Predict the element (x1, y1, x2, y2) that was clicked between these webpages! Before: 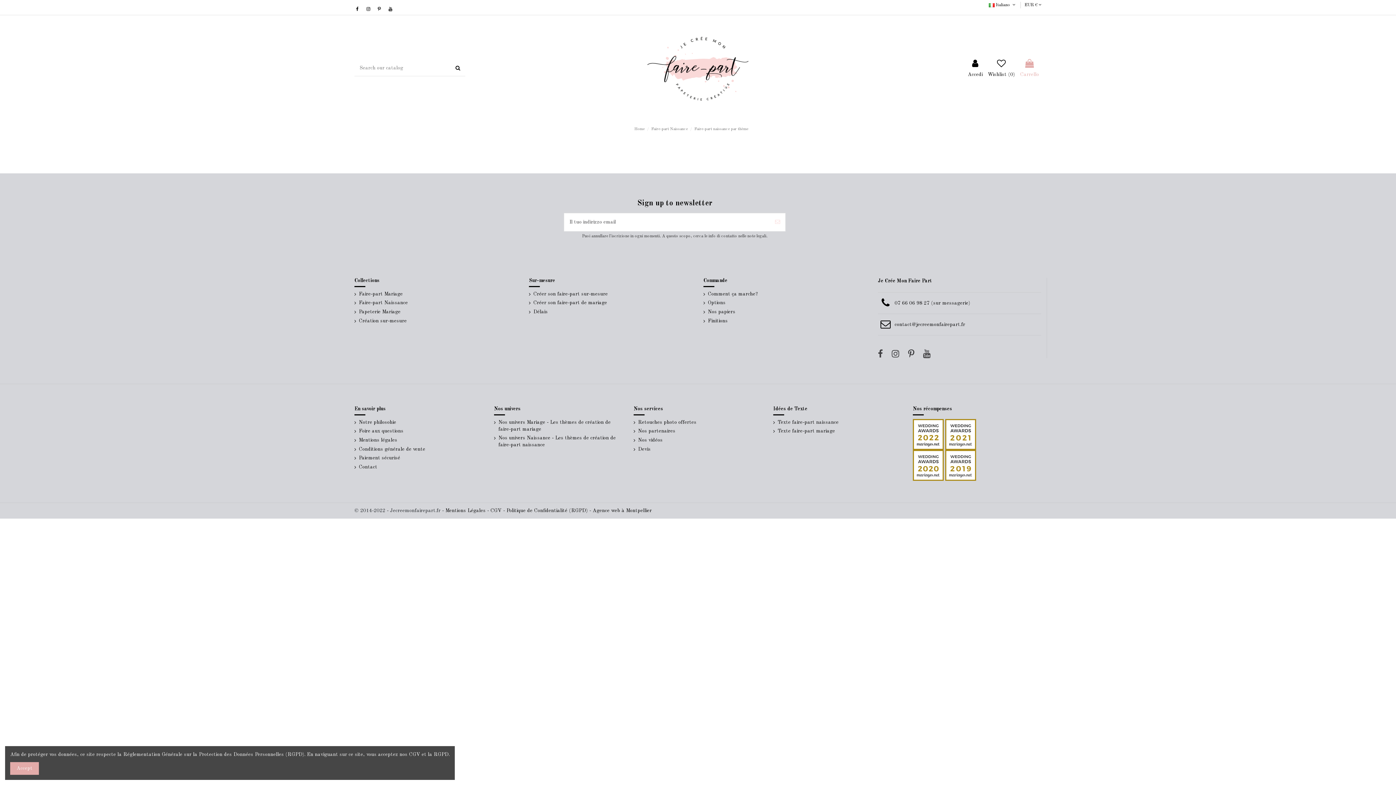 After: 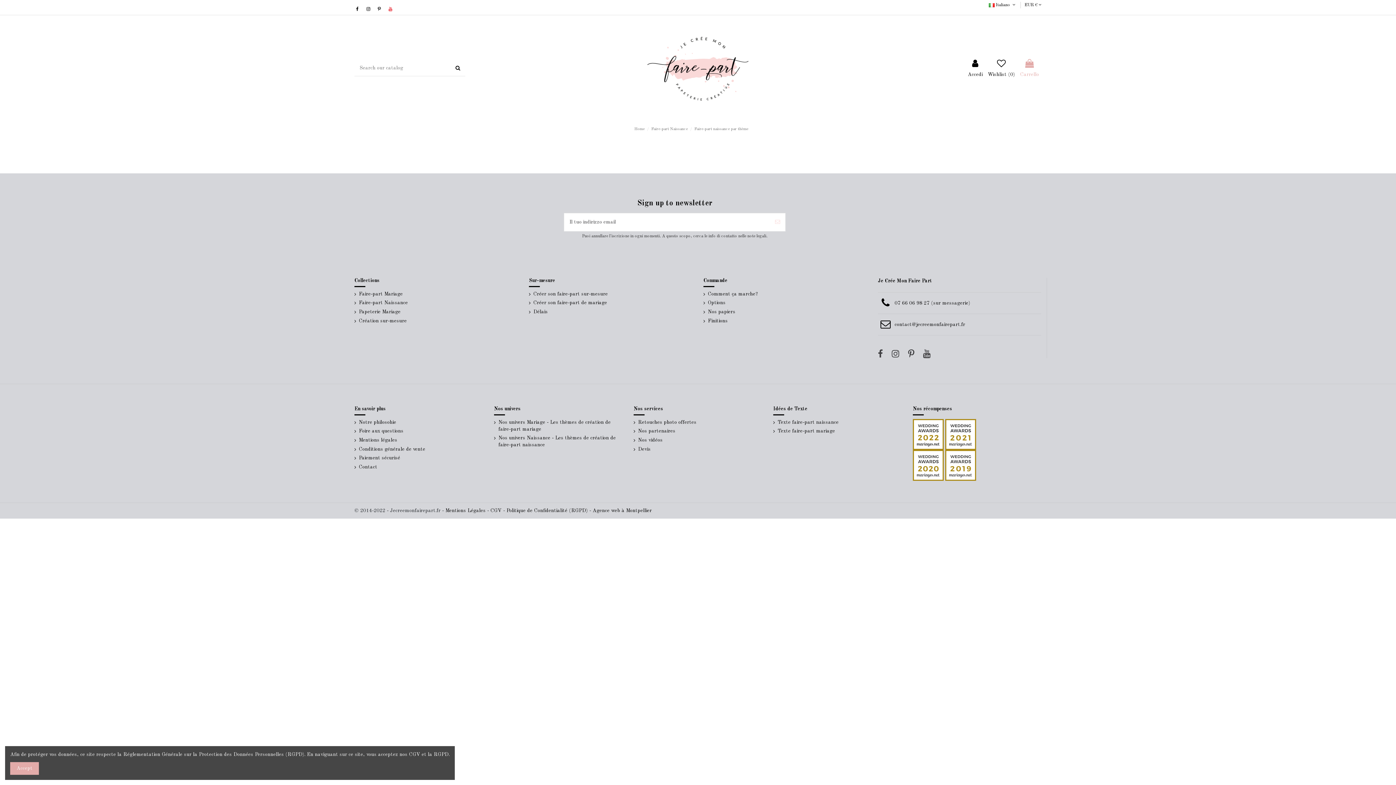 Action: bbox: (387, 7, 393, 11)